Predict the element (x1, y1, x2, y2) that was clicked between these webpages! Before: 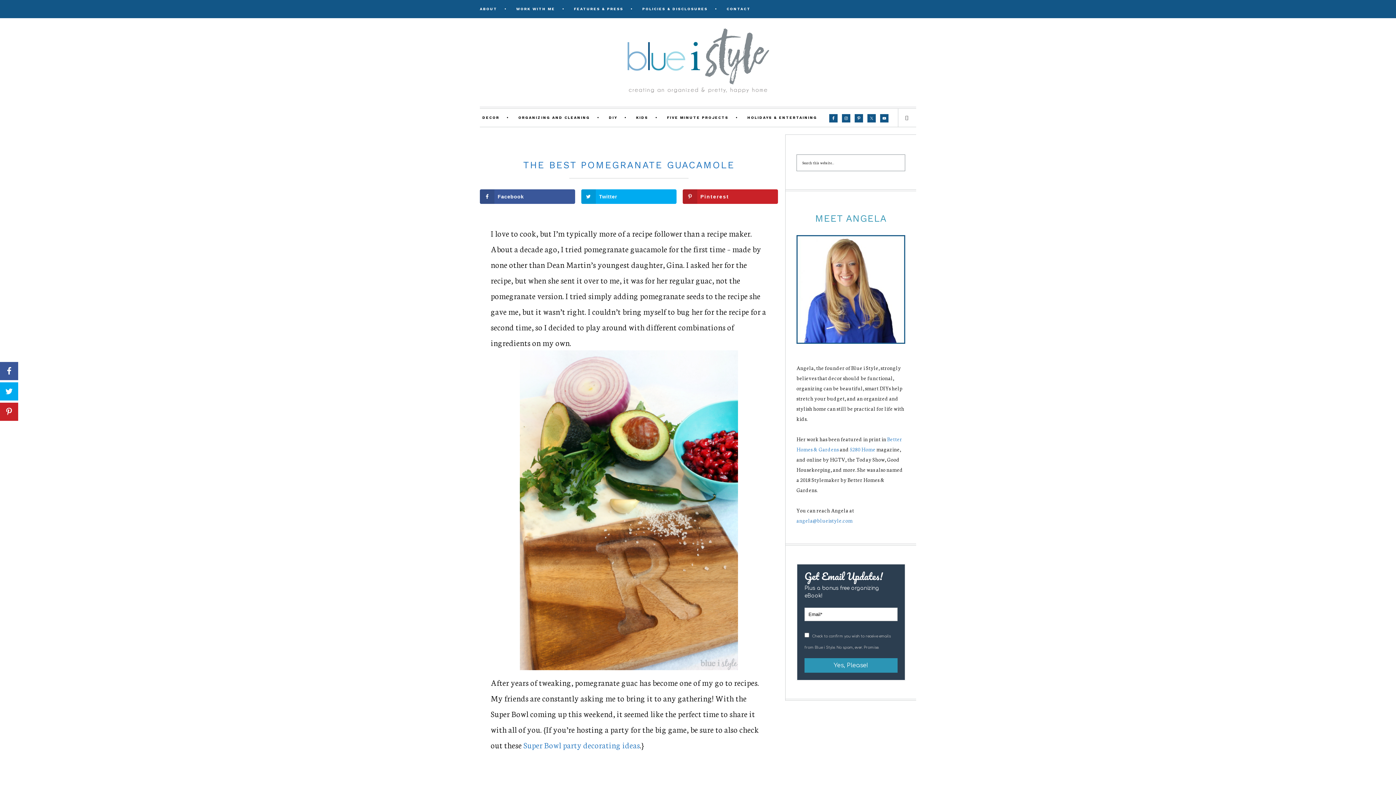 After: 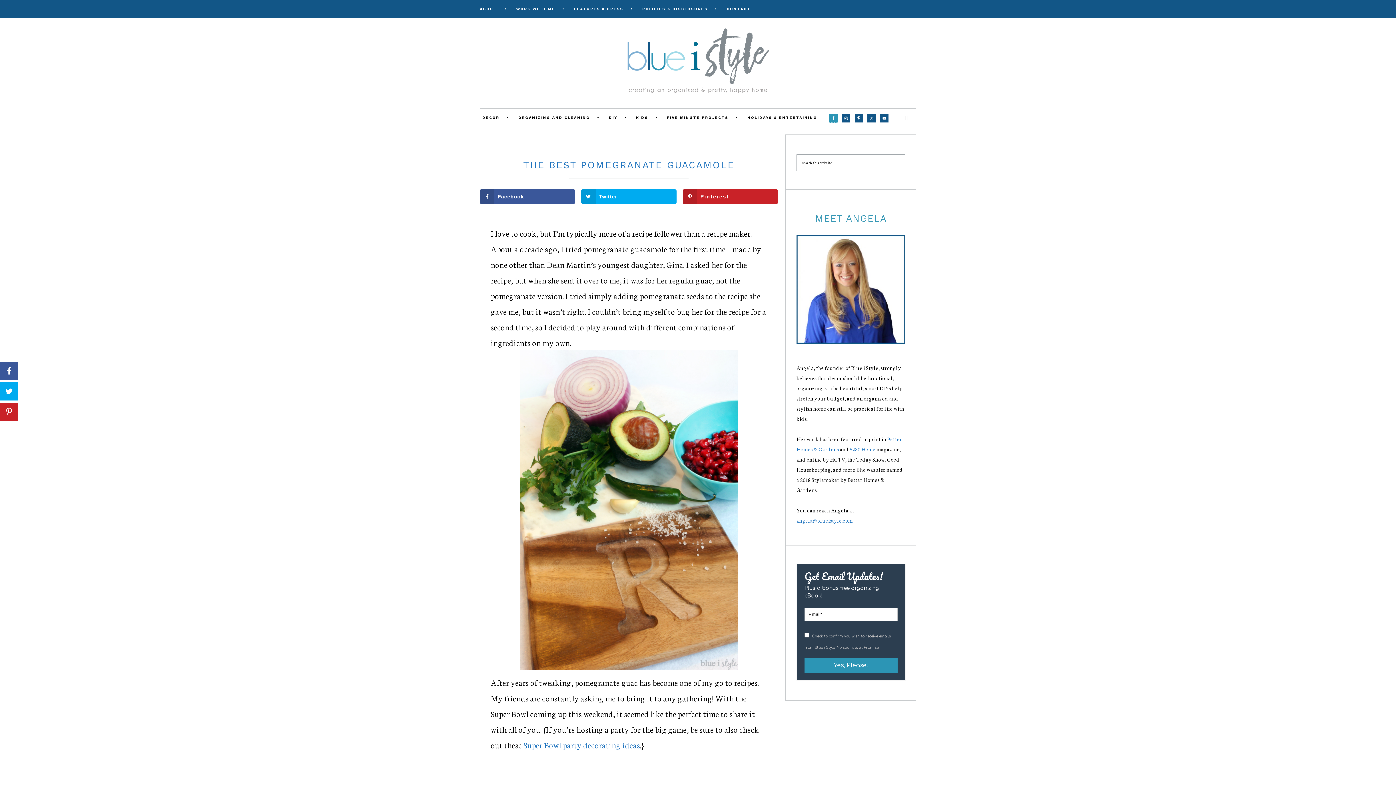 Action: bbox: (829, 114, 837, 122)